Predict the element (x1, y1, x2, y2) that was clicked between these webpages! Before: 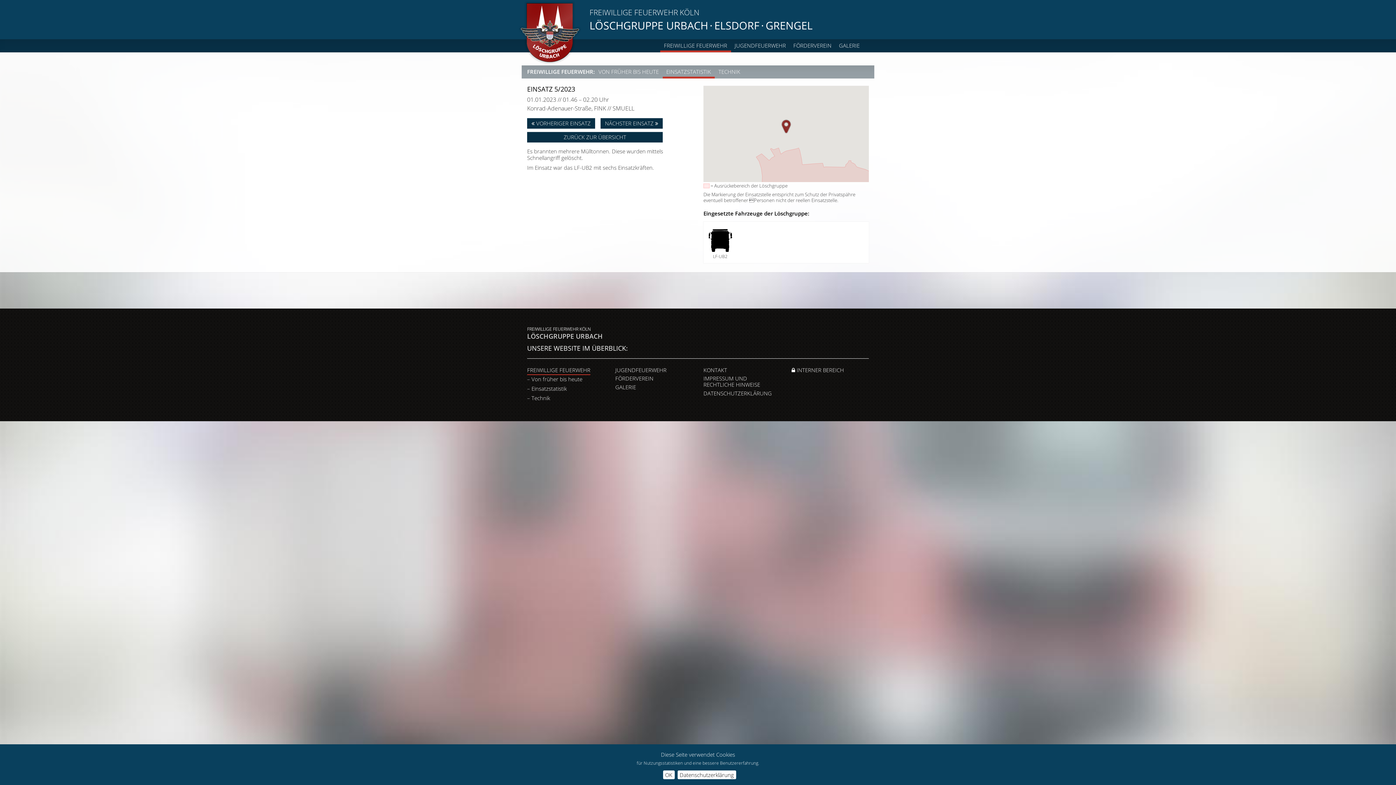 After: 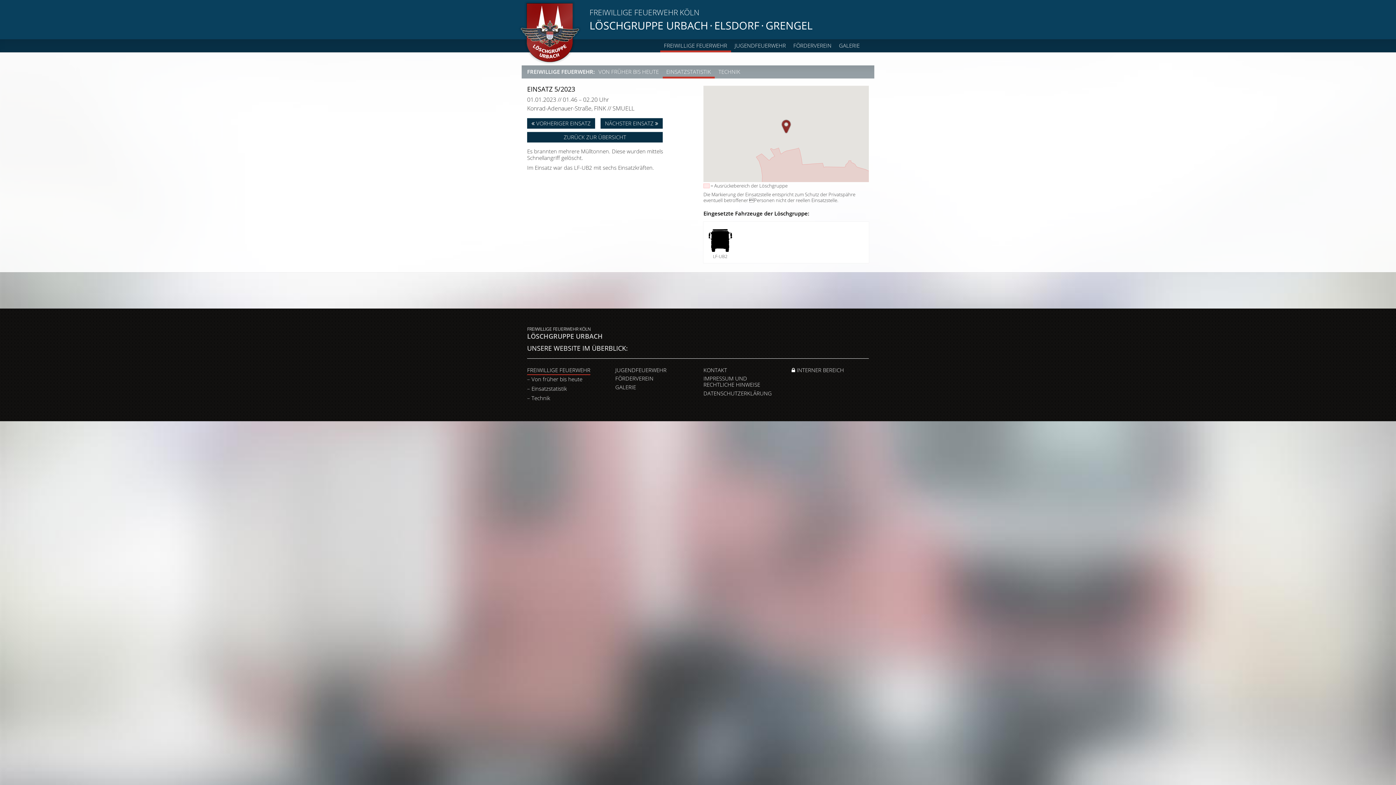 Action: bbox: (663, 770, 674, 779) label: OK